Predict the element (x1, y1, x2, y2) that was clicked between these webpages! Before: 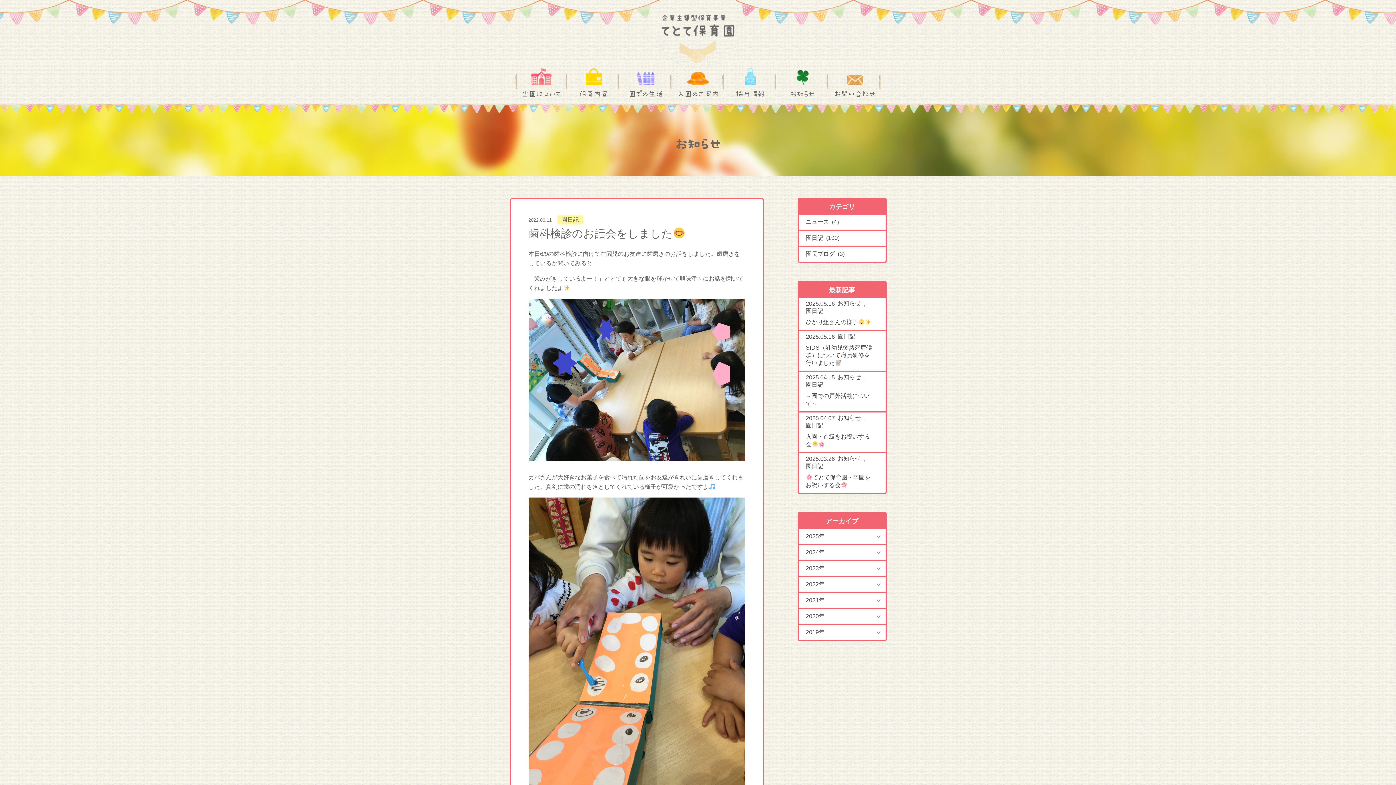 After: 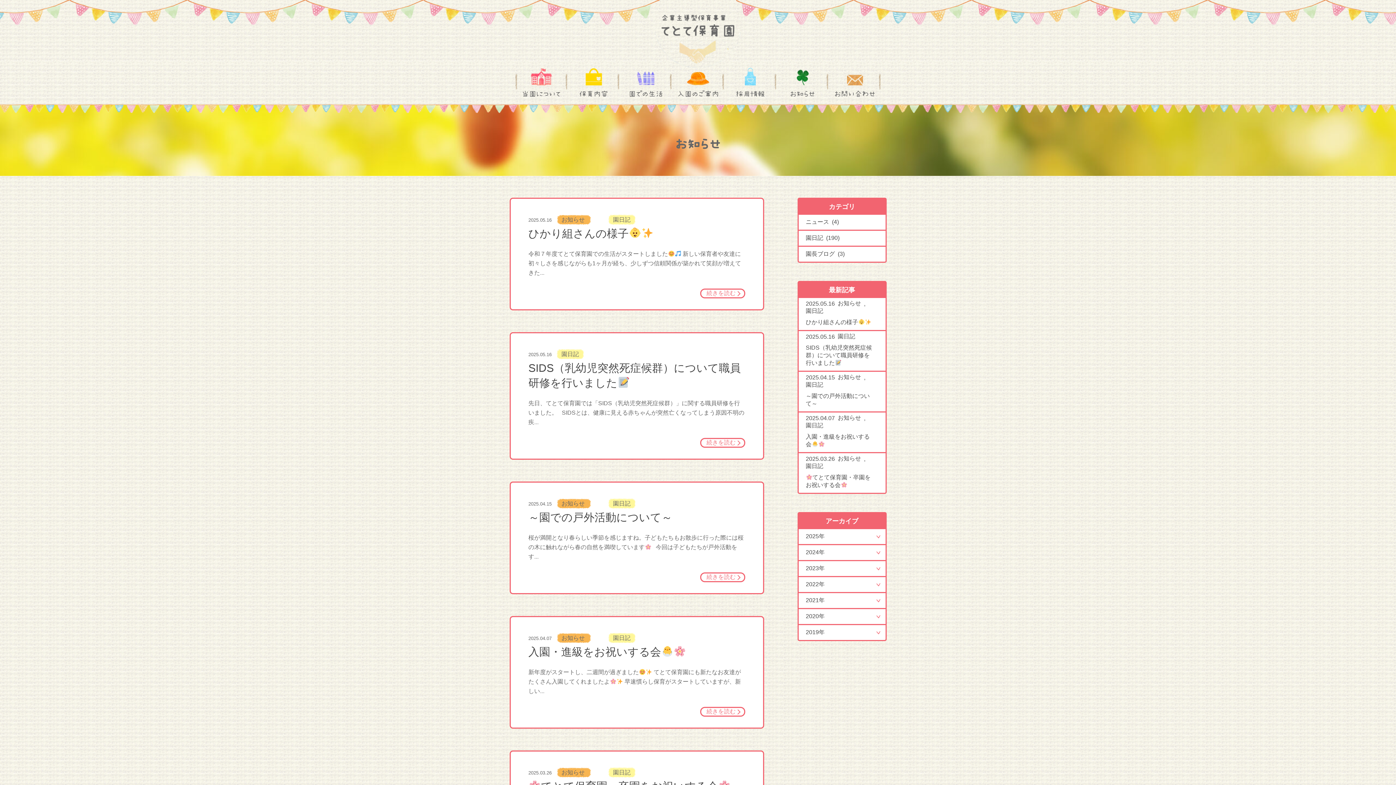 Action: bbox: (806, 307, 826, 315) label: 園日記